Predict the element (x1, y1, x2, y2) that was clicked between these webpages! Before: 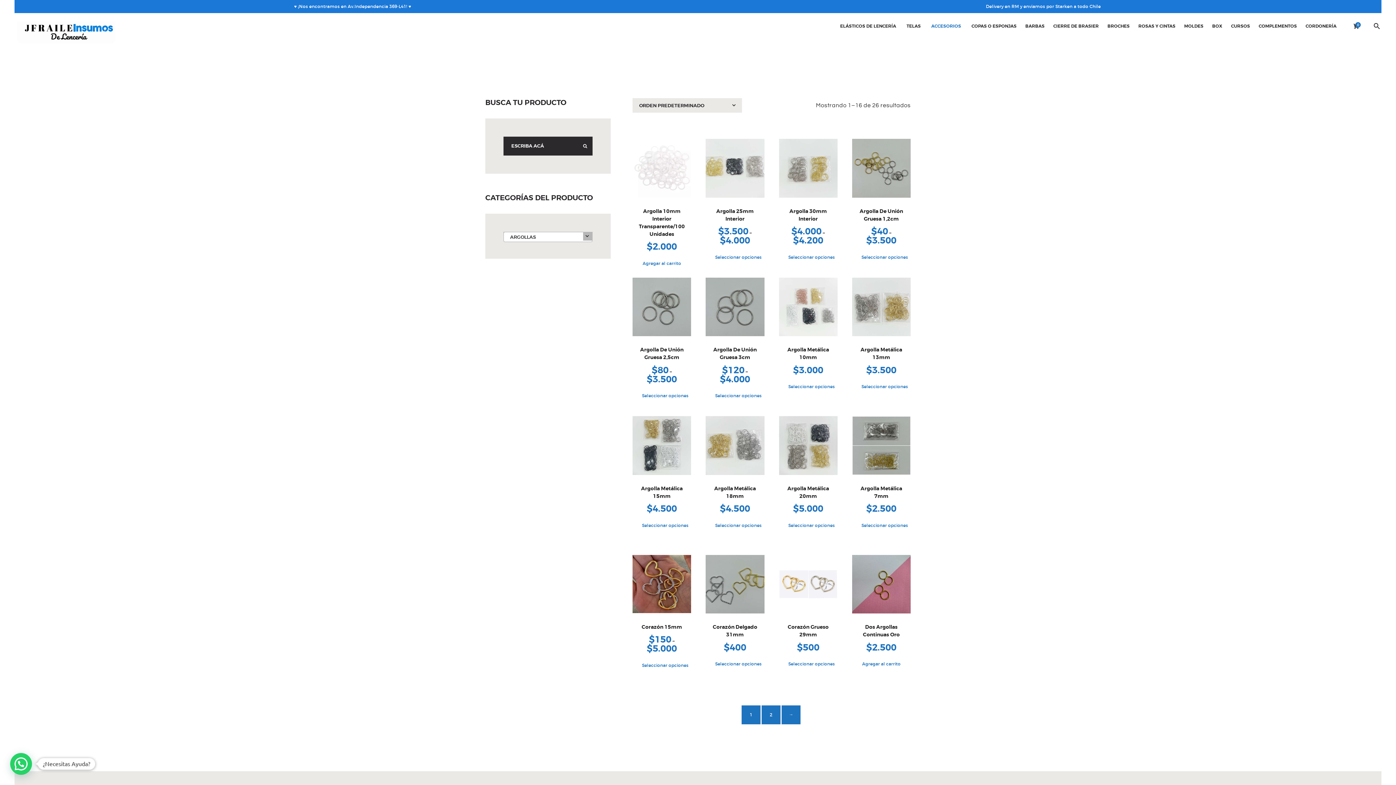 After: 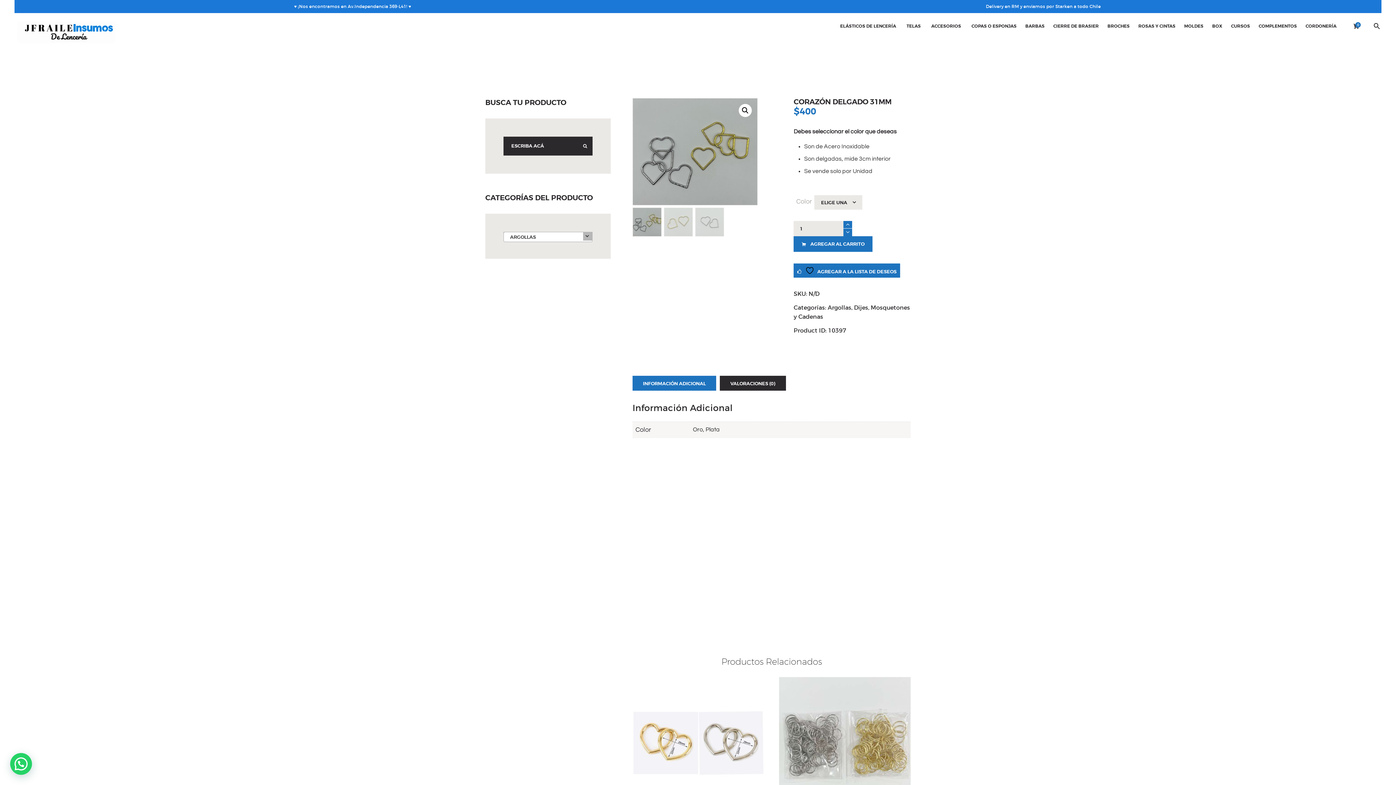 Action: label: Elige las opciones para “Corazón Delgado 31mm” bbox: (715, 661, 761, 667)